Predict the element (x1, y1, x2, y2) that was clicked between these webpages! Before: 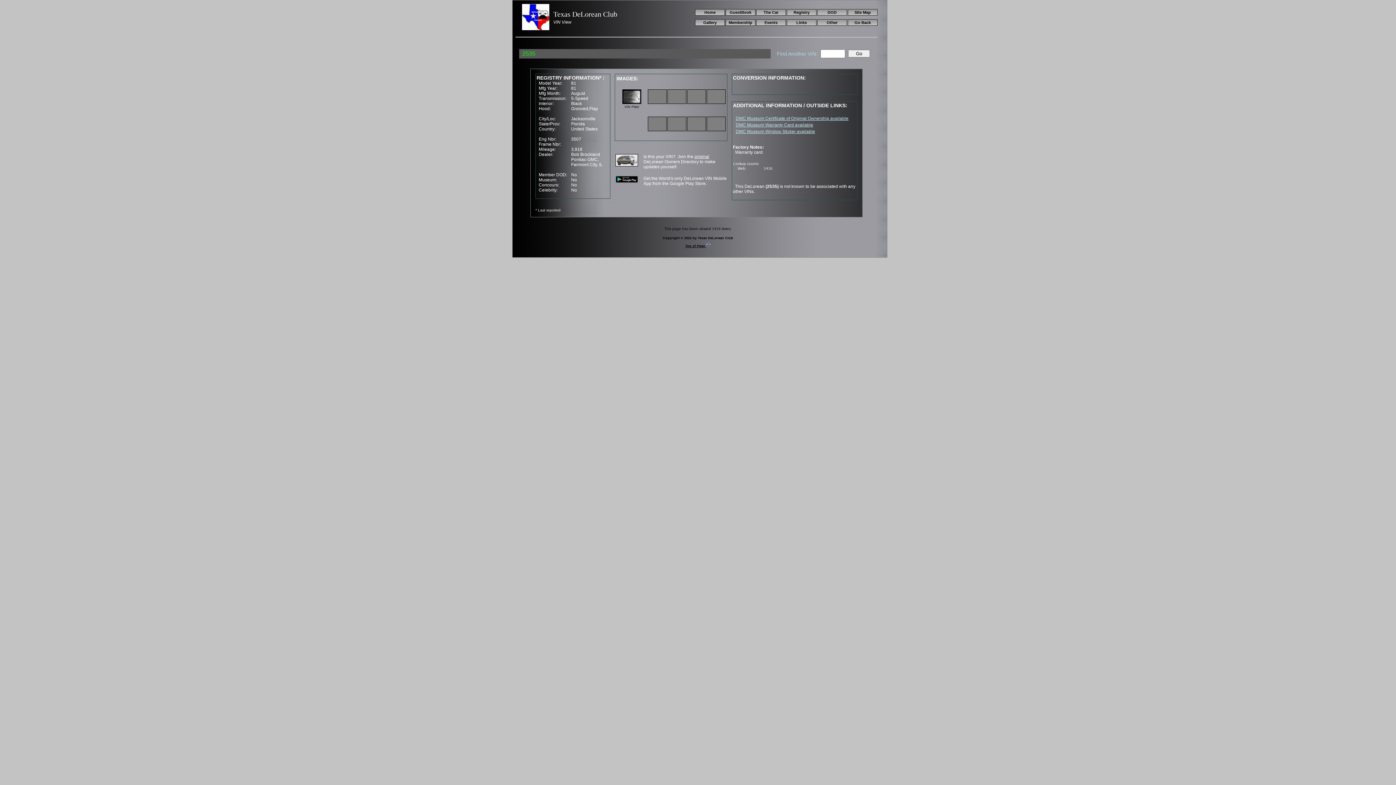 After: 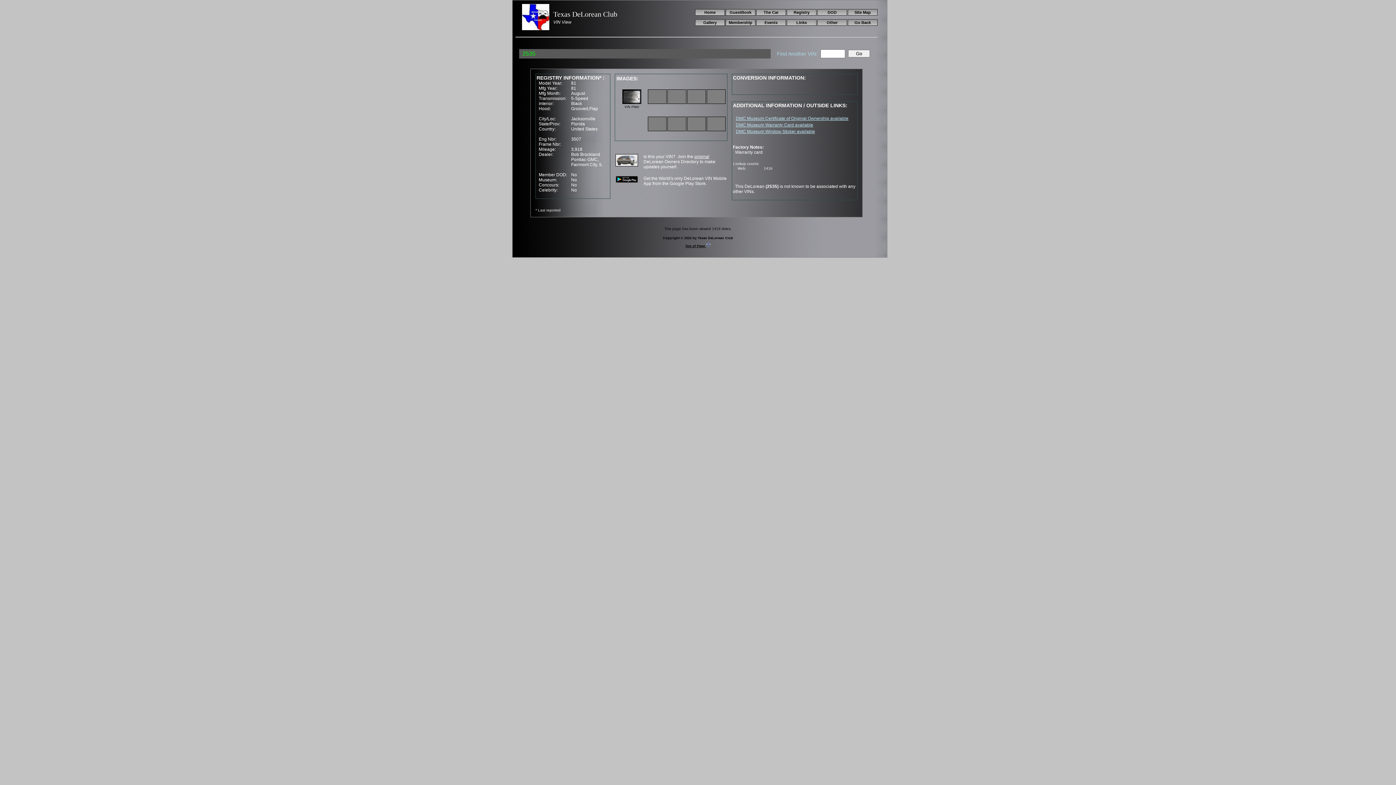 Action: label: DMC Museum Certificate of Original Ownership available bbox: (736, 116, 848, 121)